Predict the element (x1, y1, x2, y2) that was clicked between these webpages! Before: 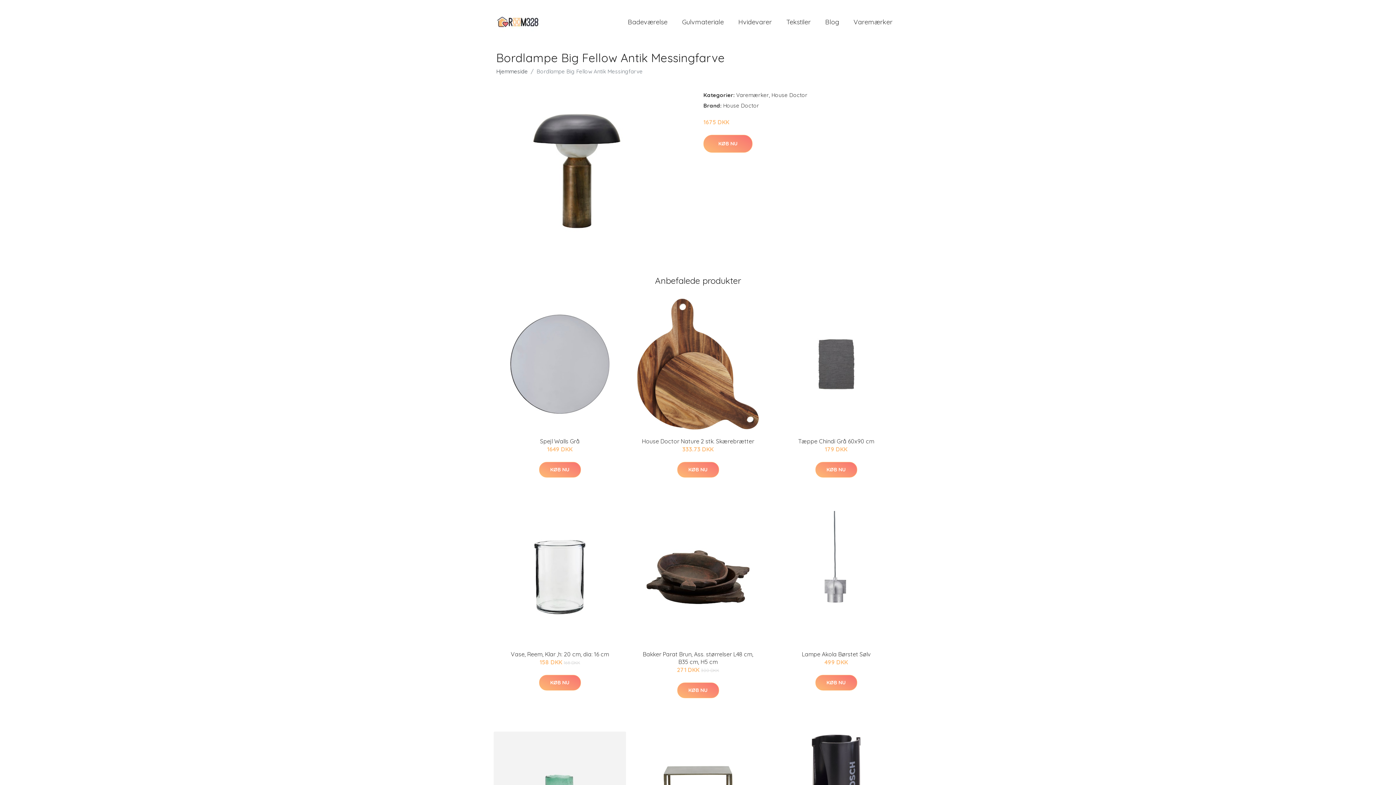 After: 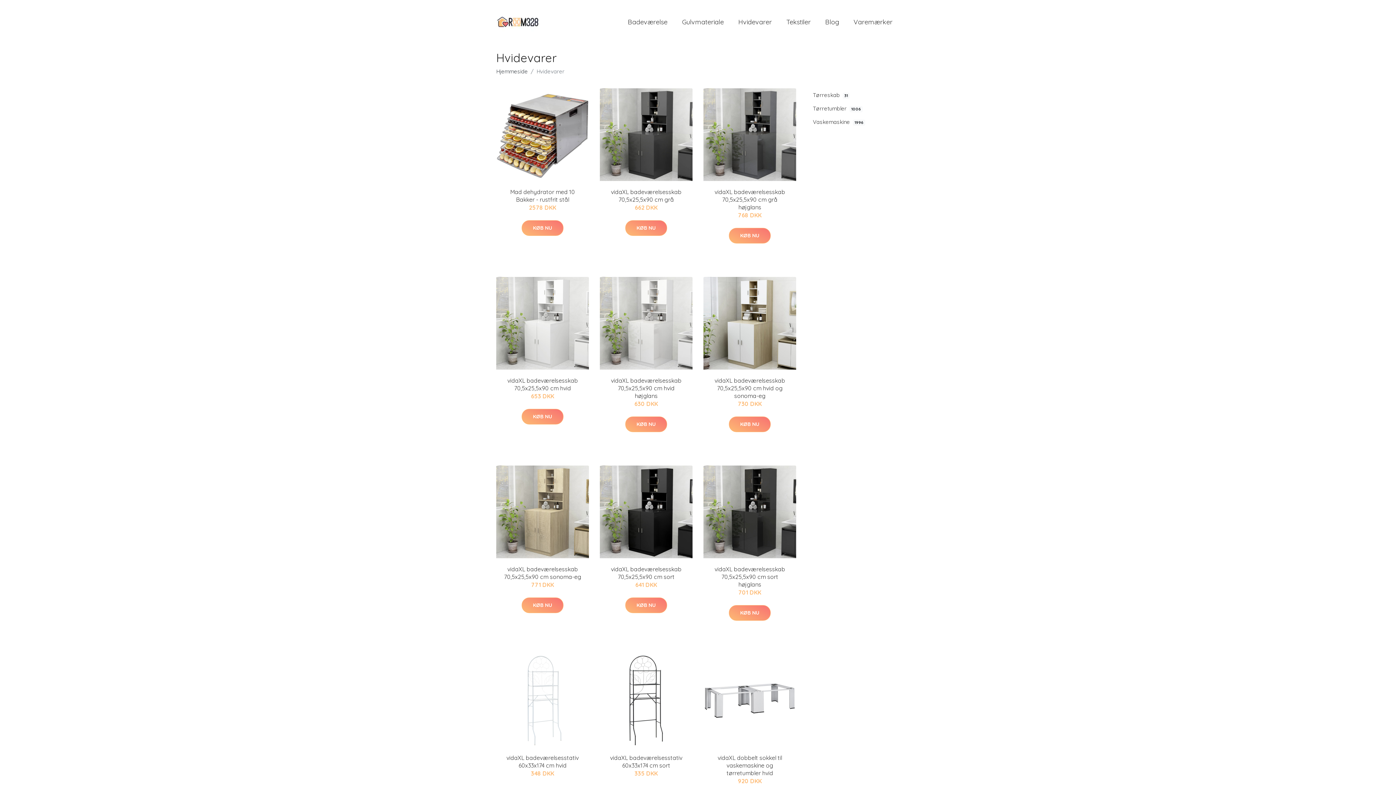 Action: label: Hvidevarer bbox: (731, 10, 779, 33)